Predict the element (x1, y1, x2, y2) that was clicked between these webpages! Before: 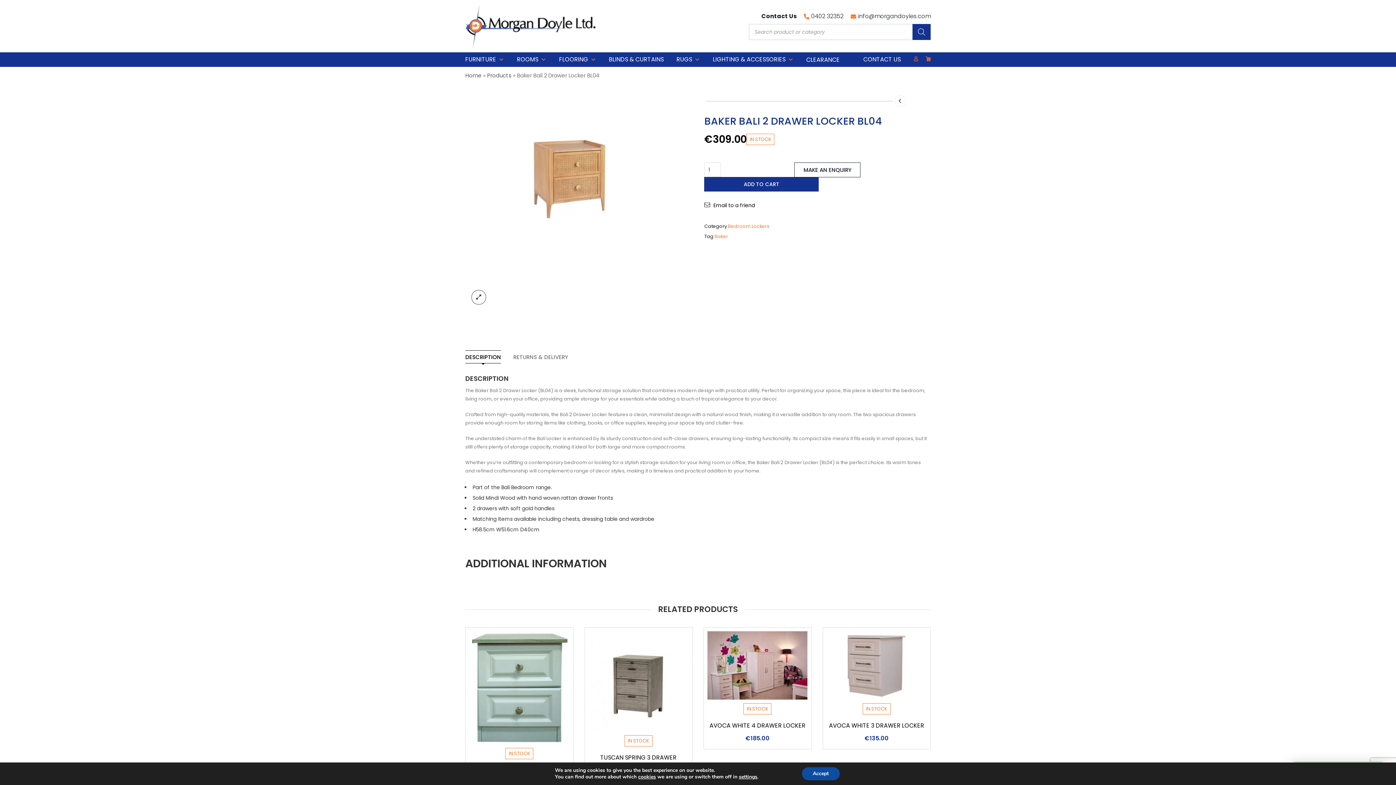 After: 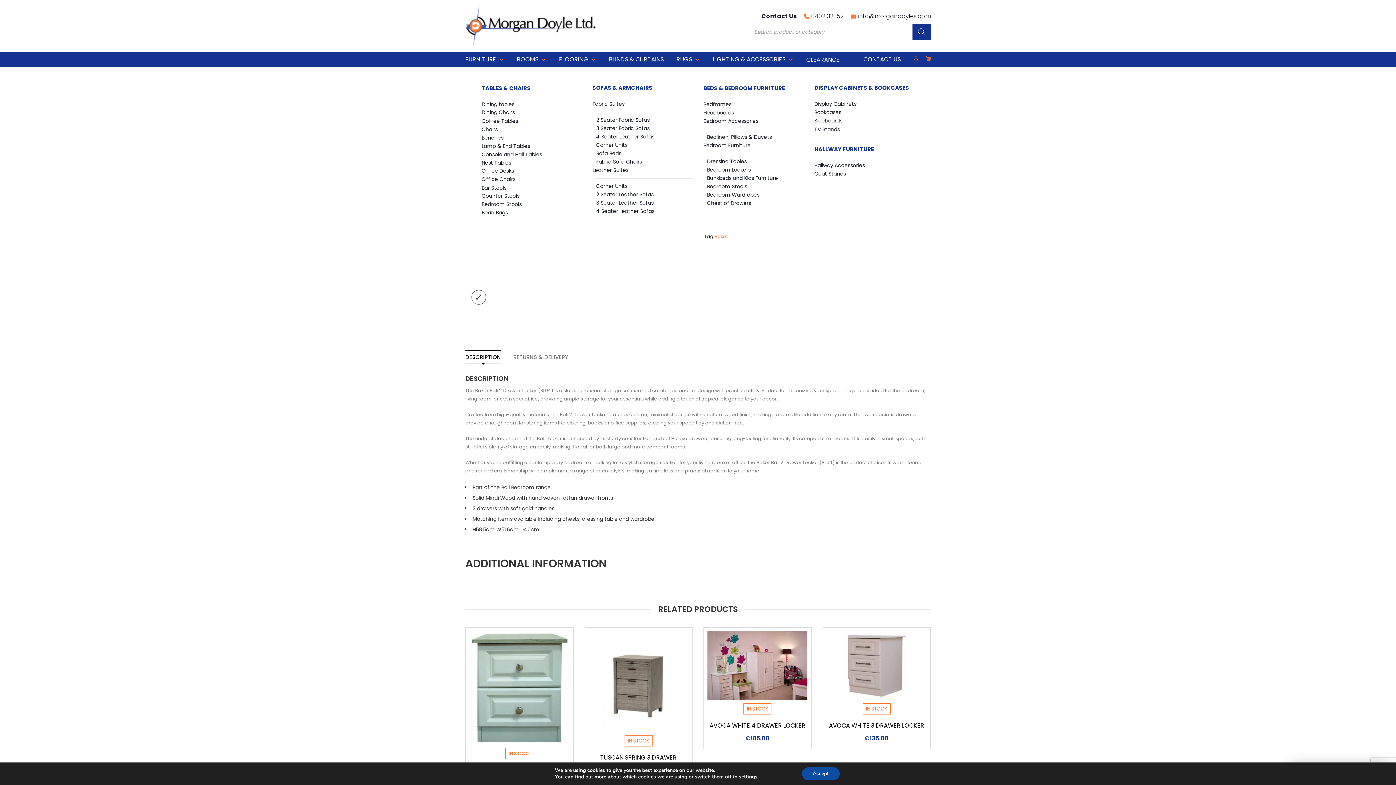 Action: bbox: (461, 52, 508, 66) label: FURNITURE